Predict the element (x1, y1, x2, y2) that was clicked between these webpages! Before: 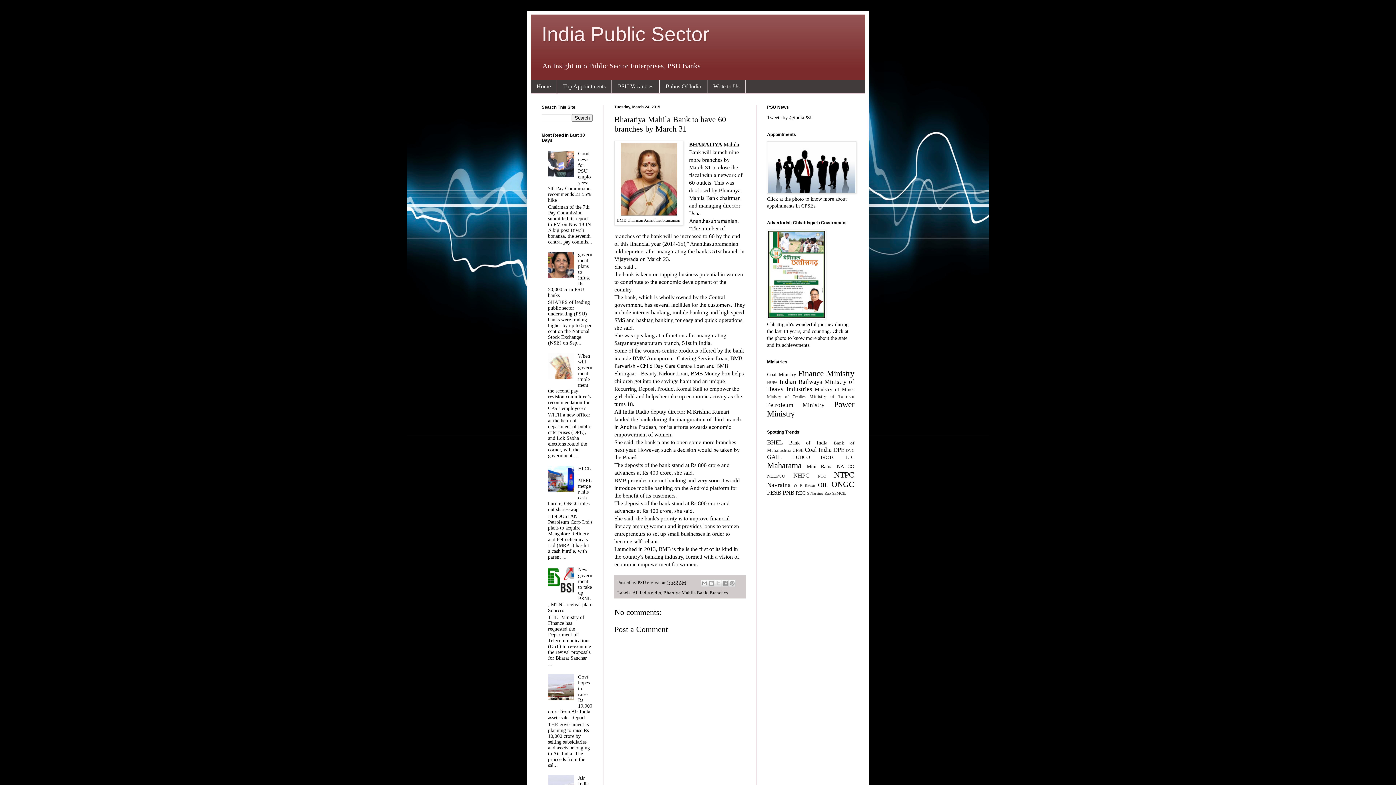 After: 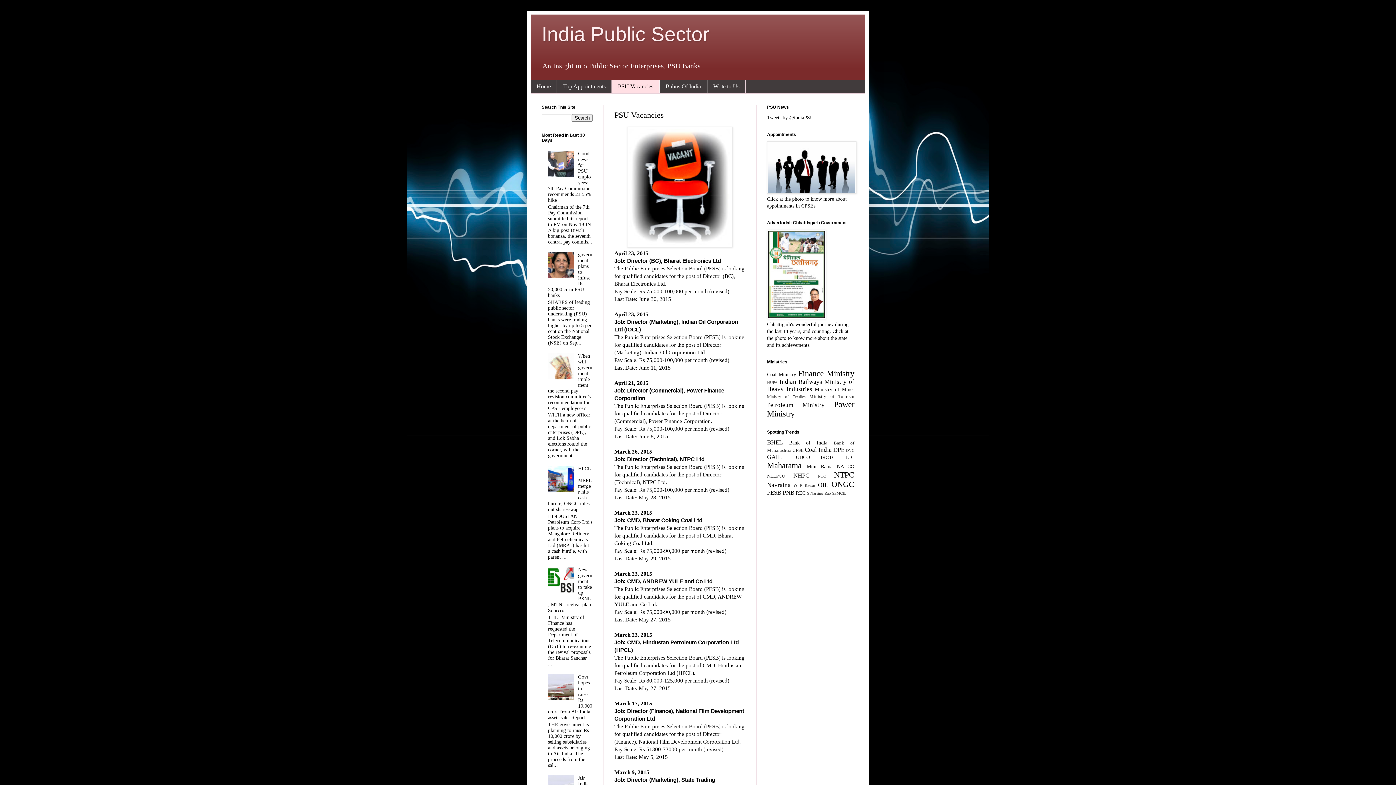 Action: label: PSU Vacancies bbox: (612, 79, 659, 93)